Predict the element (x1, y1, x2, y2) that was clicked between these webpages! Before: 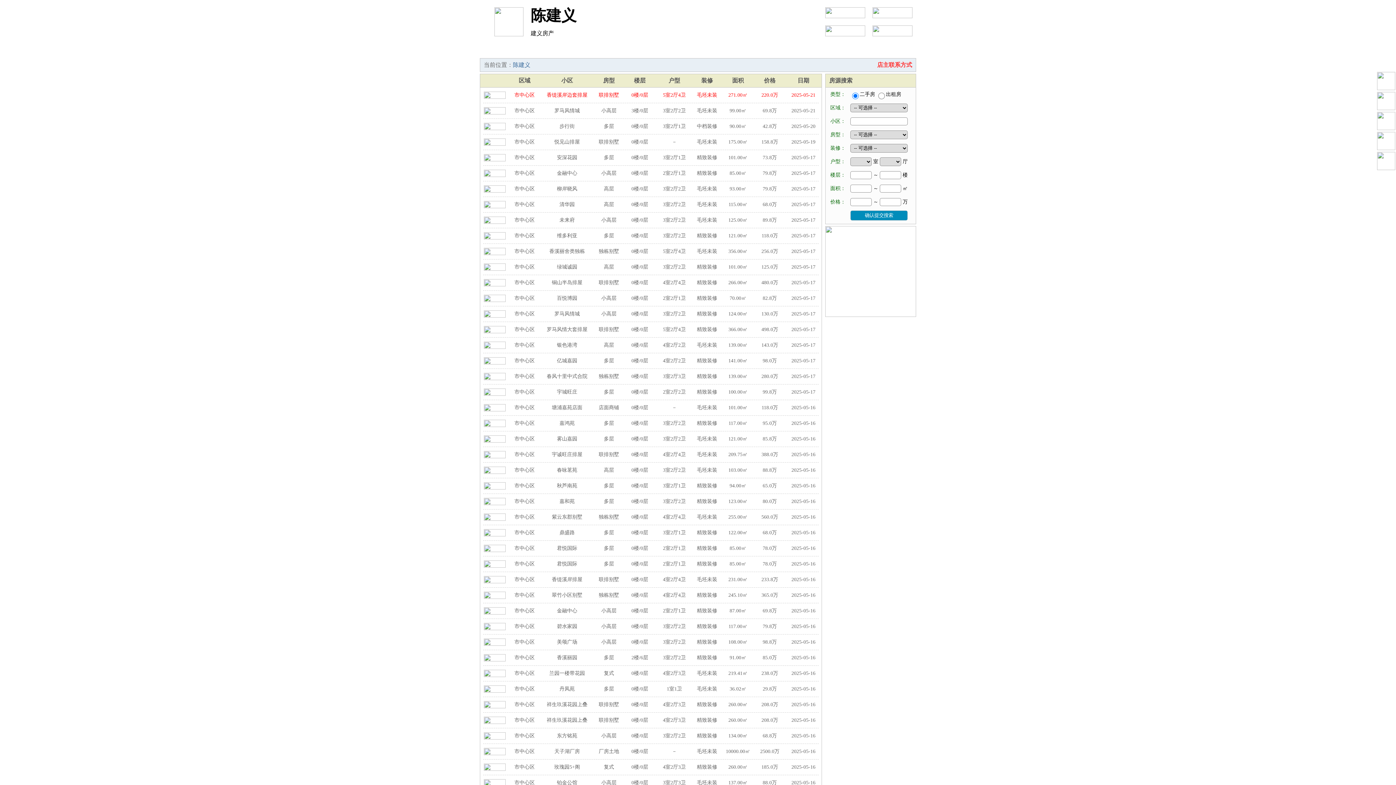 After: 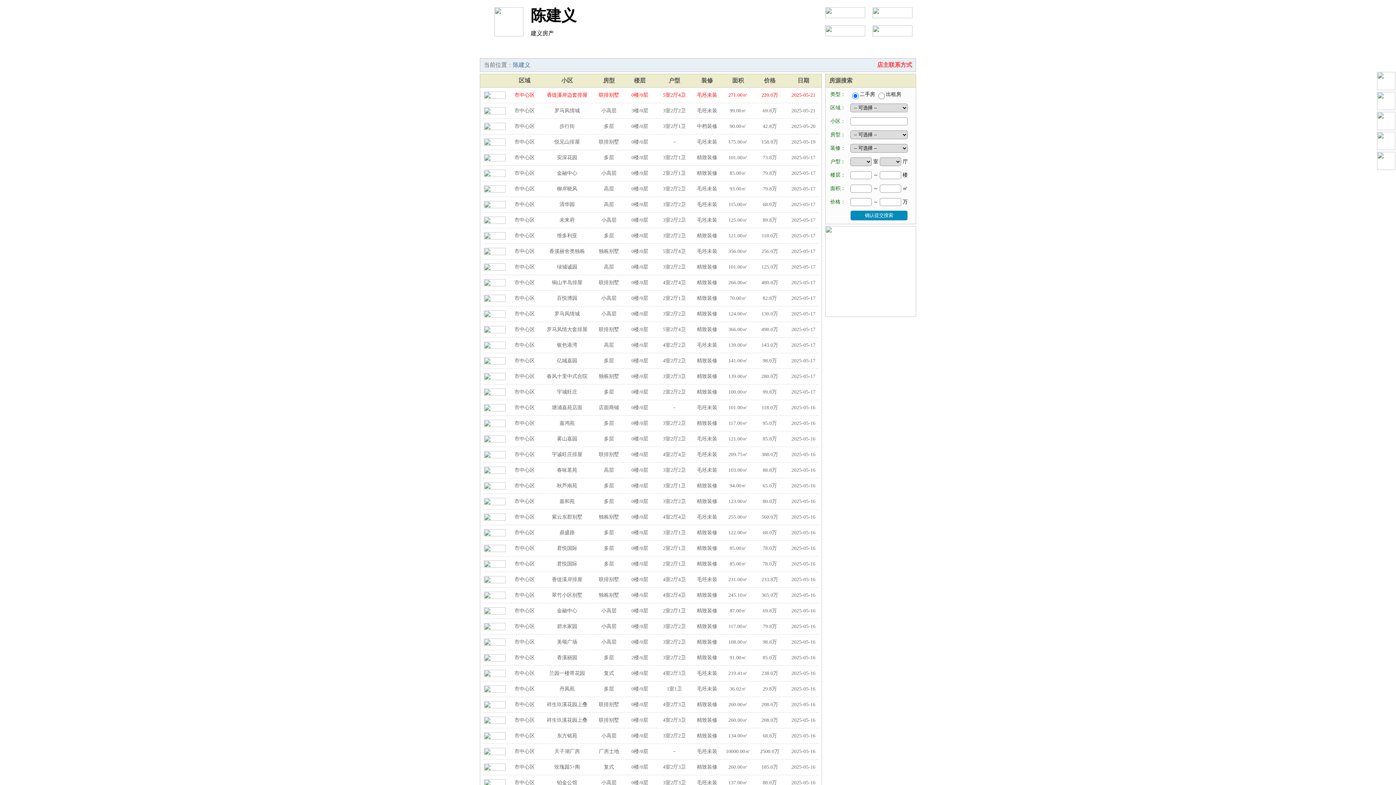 Action: bbox: (1377, 92, 1395, 112)